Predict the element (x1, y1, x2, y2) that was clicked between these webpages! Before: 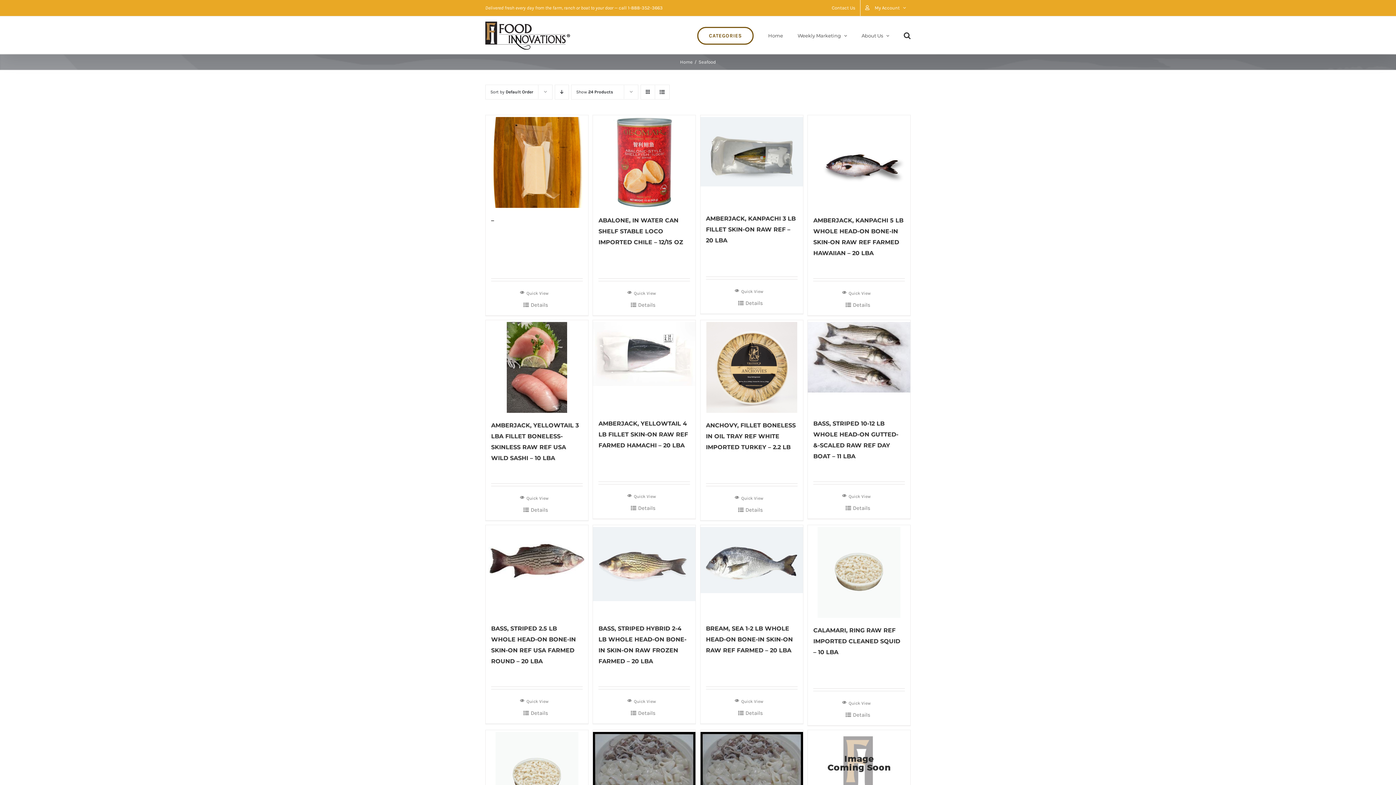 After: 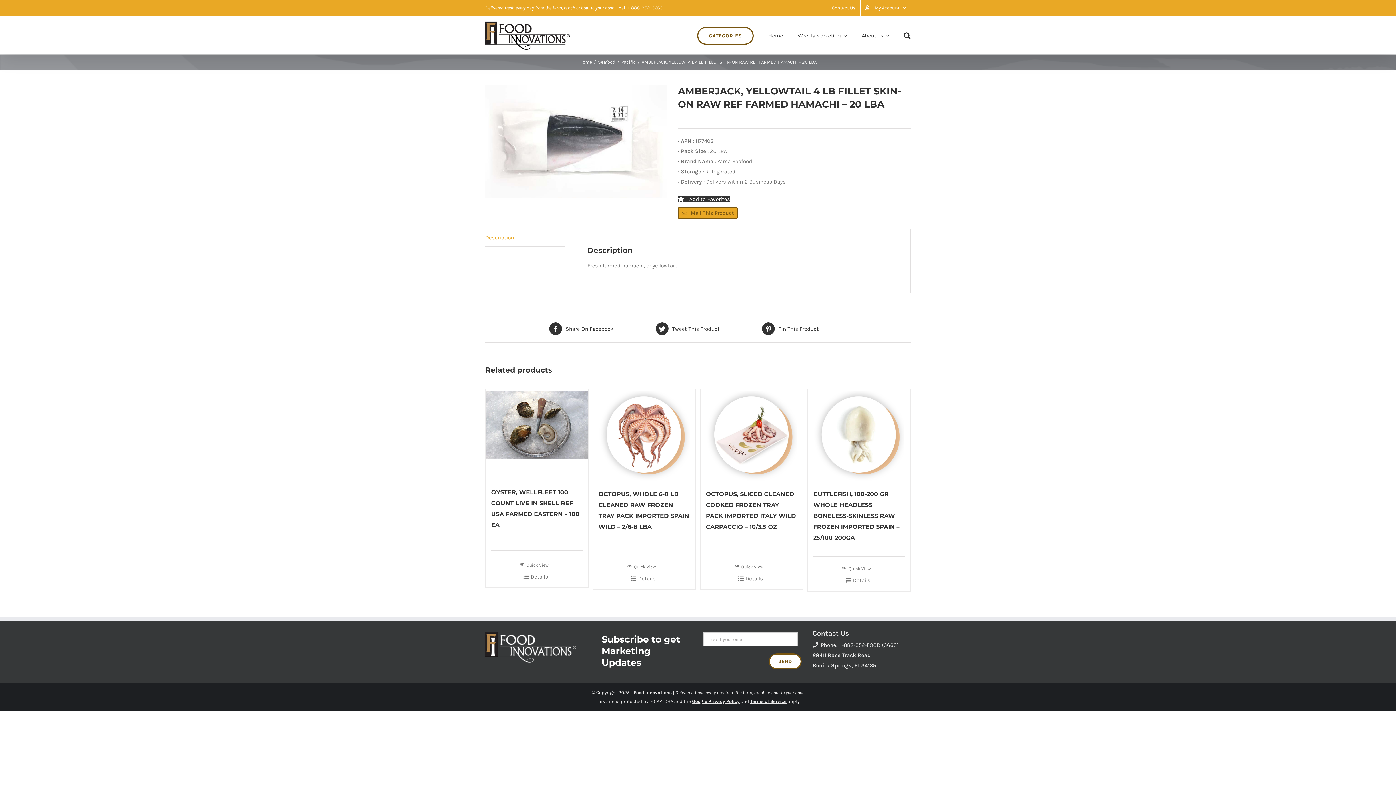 Action: bbox: (598, 420, 688, 449) label: AMBERJACK, YELLOWTAIL 4 LB FILLET SKIN-ON RAW REF FARMED HAMACHI – 20 LBA